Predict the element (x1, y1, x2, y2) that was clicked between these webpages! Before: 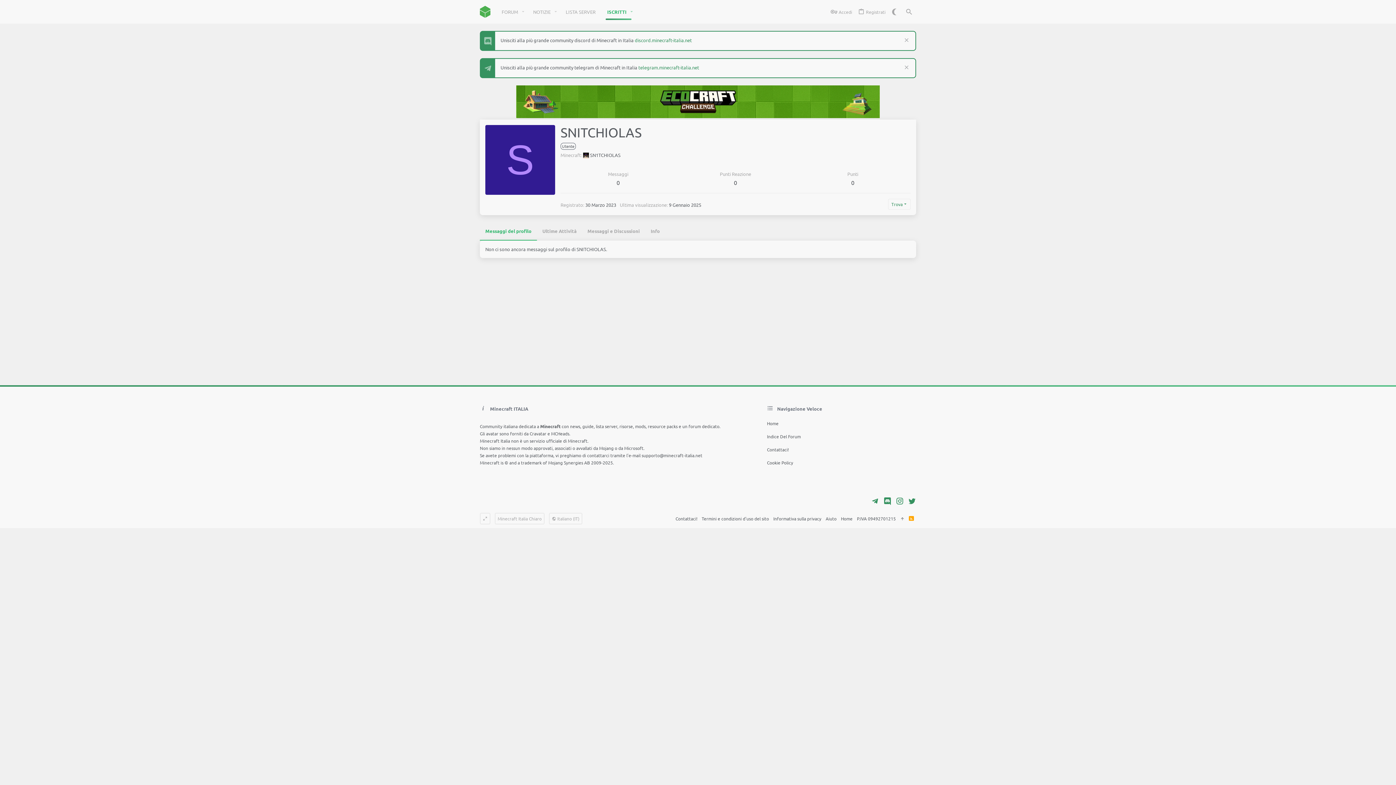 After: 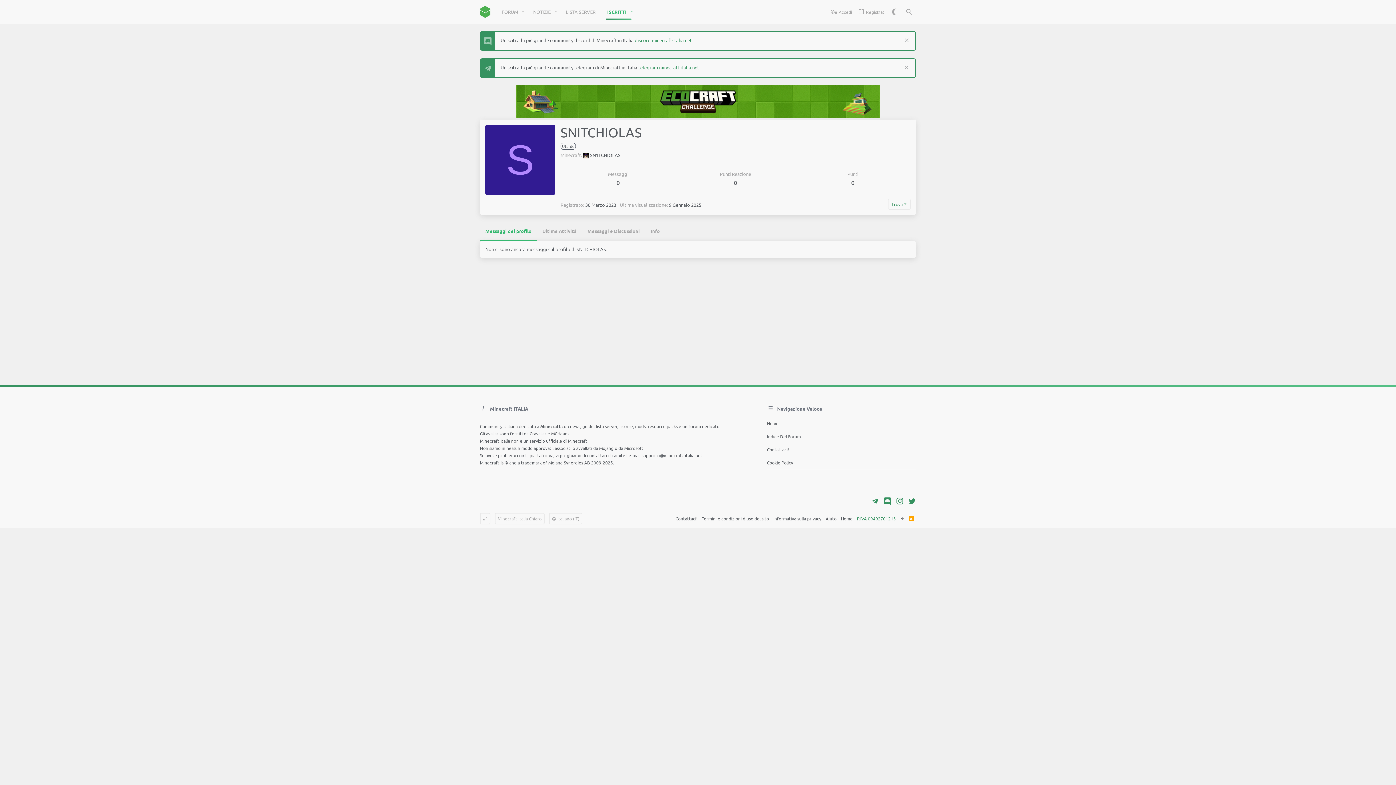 Action: label: P.IVA 09492701215 bbox: (854, 513, 898, 523)